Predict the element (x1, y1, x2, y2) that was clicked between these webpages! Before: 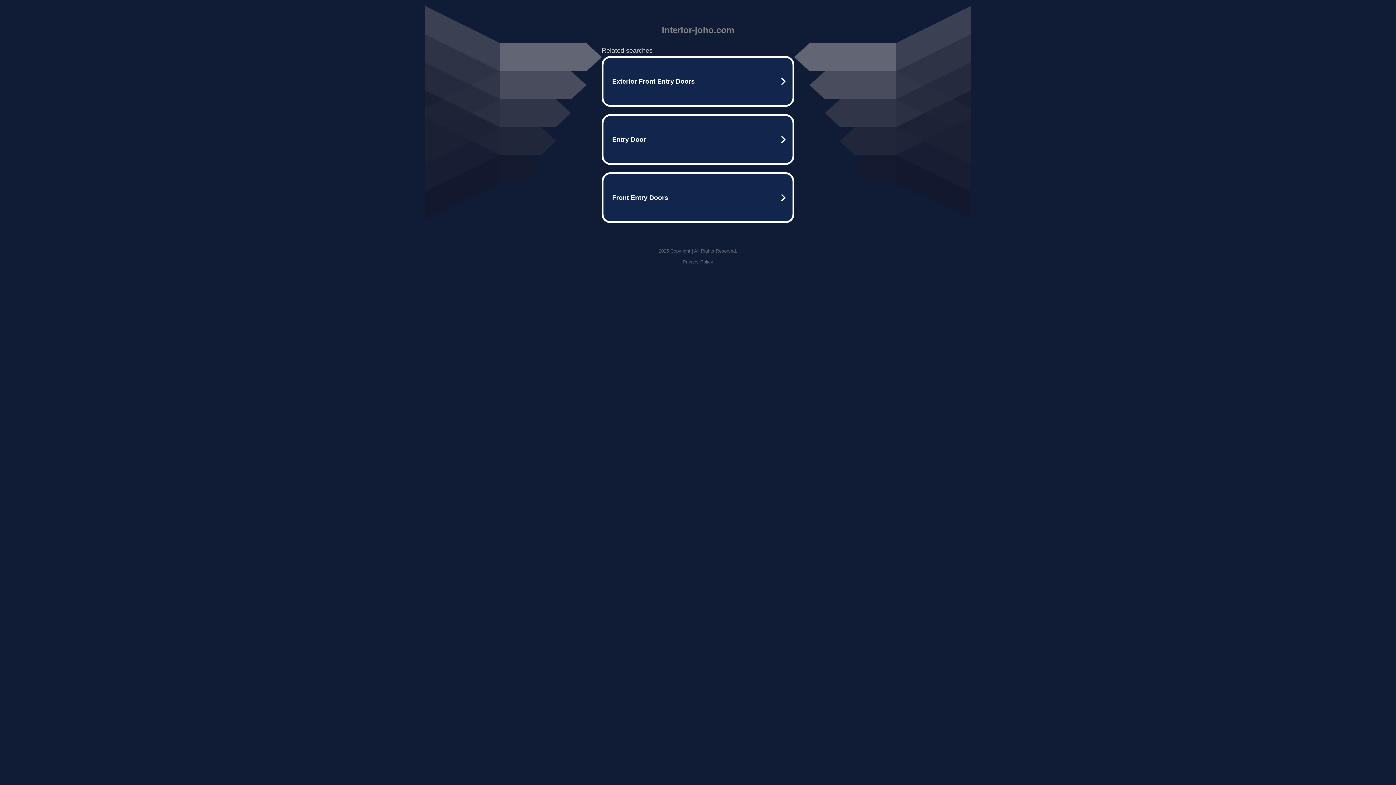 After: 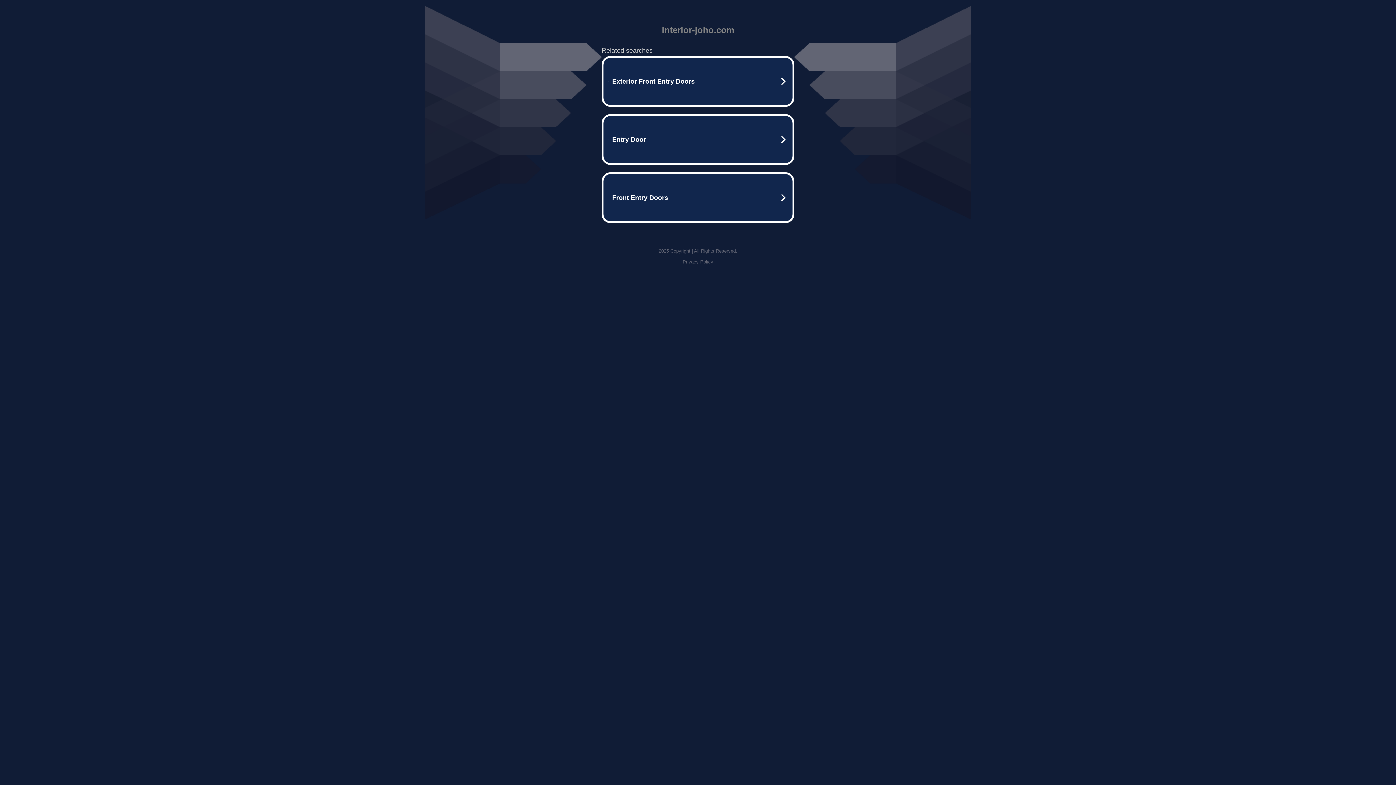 Action: bbox: (682, 259, 713, 264) label: Privacy Policy